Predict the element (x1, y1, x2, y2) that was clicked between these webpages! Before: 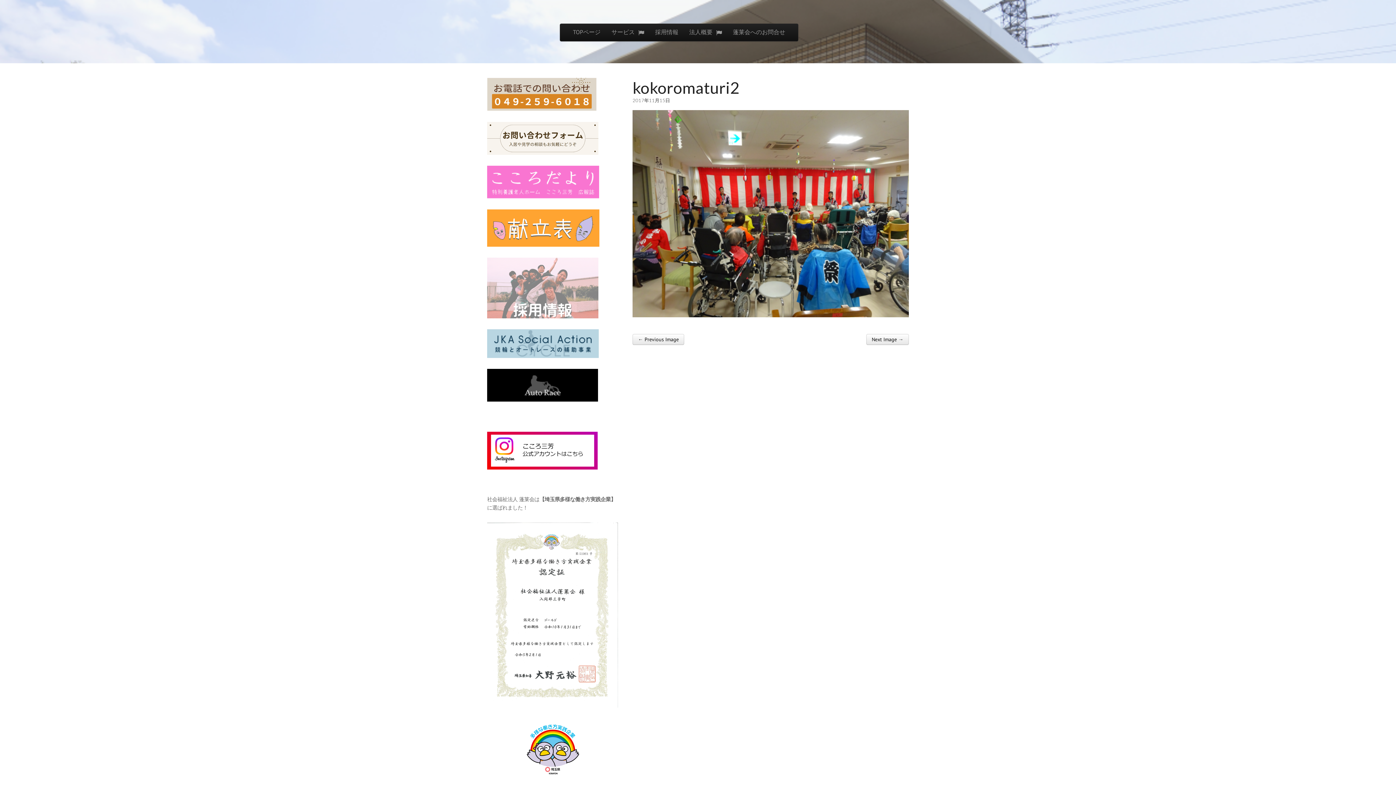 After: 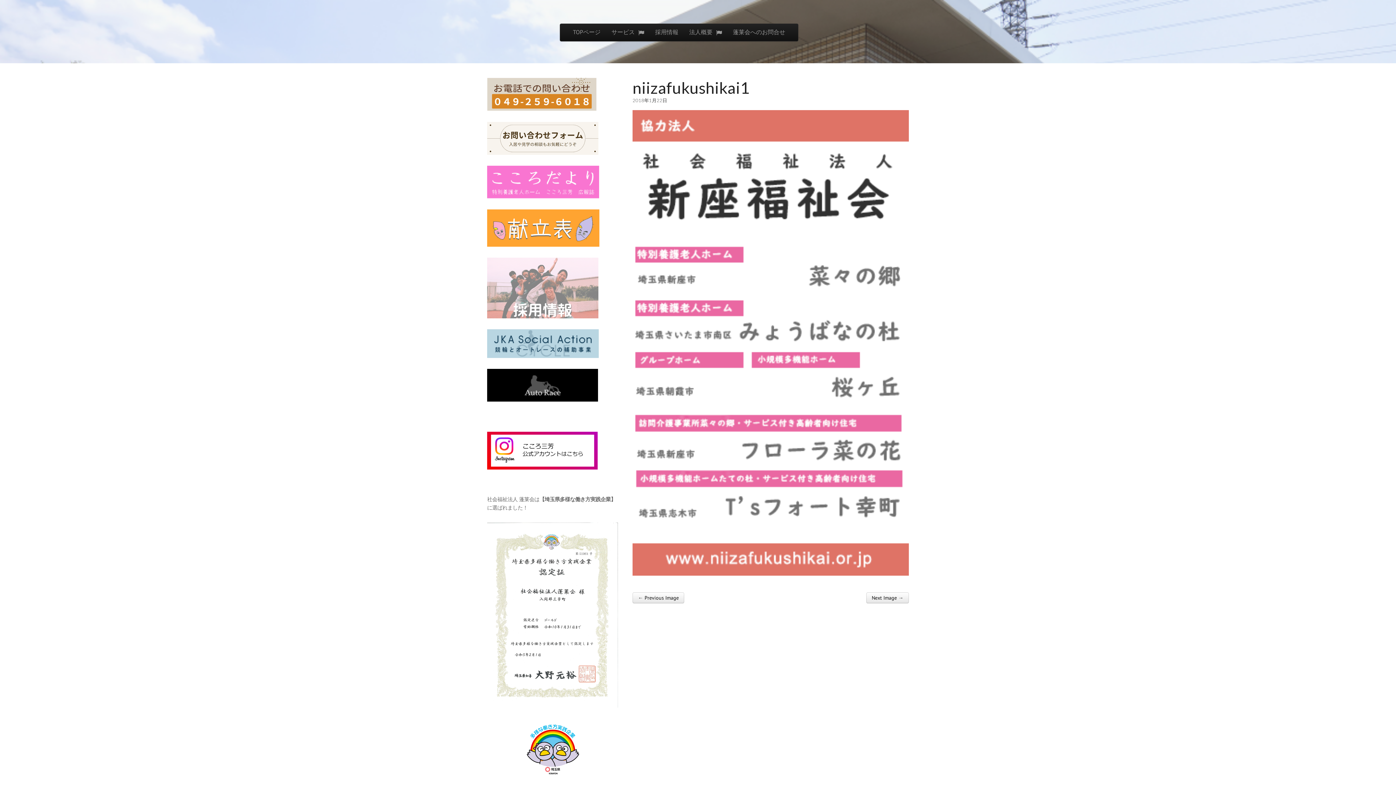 Action: bbox: (866, 334, 909, 345) label: Next Image →